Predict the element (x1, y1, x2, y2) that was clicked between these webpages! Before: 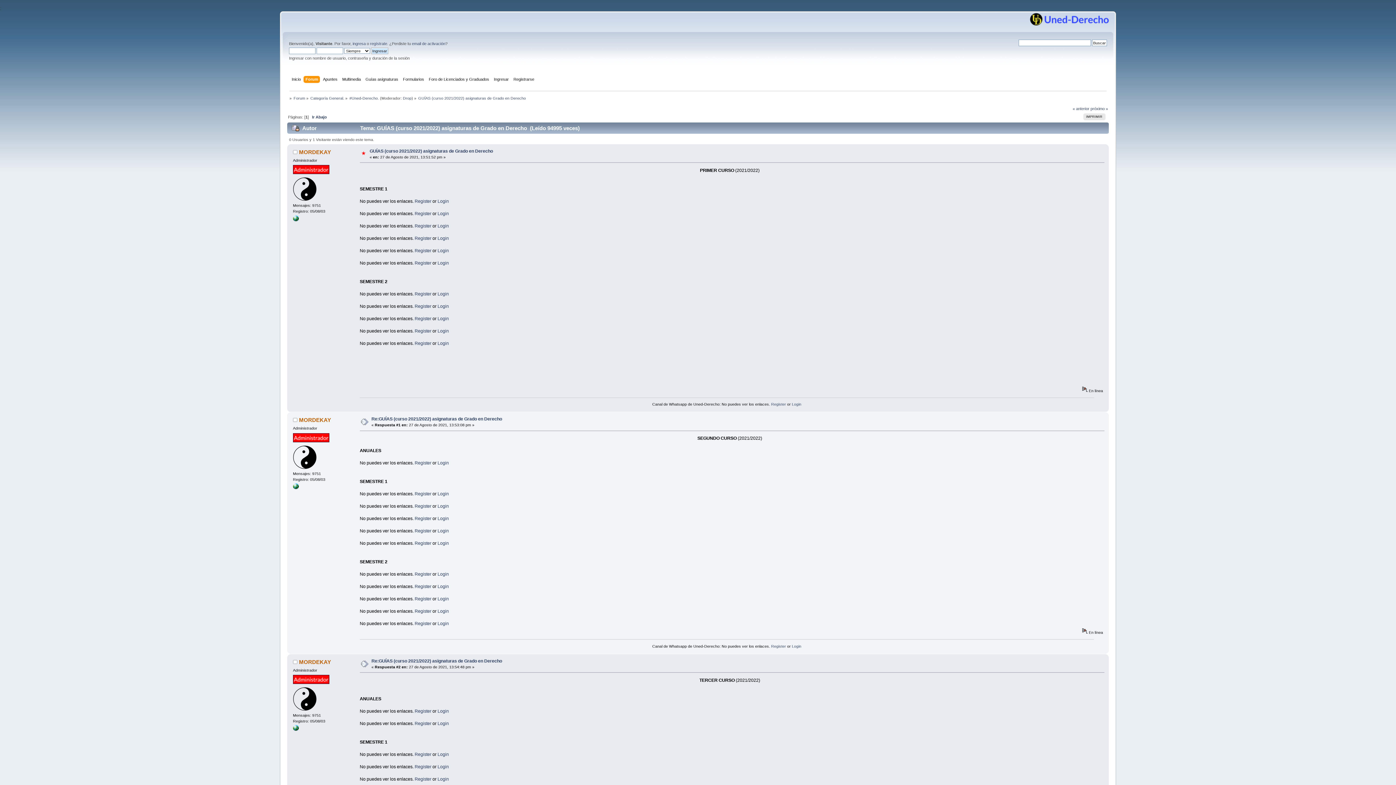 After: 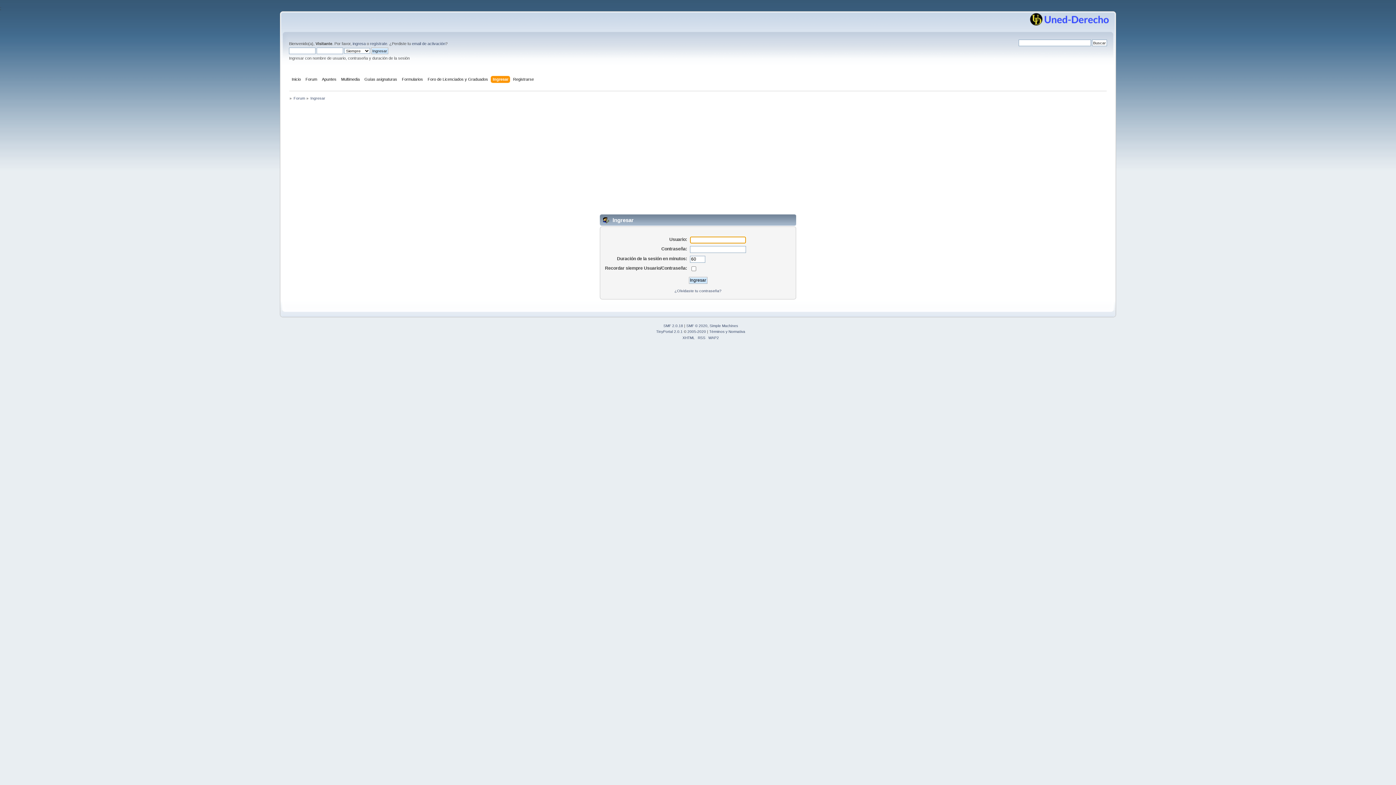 Action: bbox: (437, 596, 448, 601) label: Login